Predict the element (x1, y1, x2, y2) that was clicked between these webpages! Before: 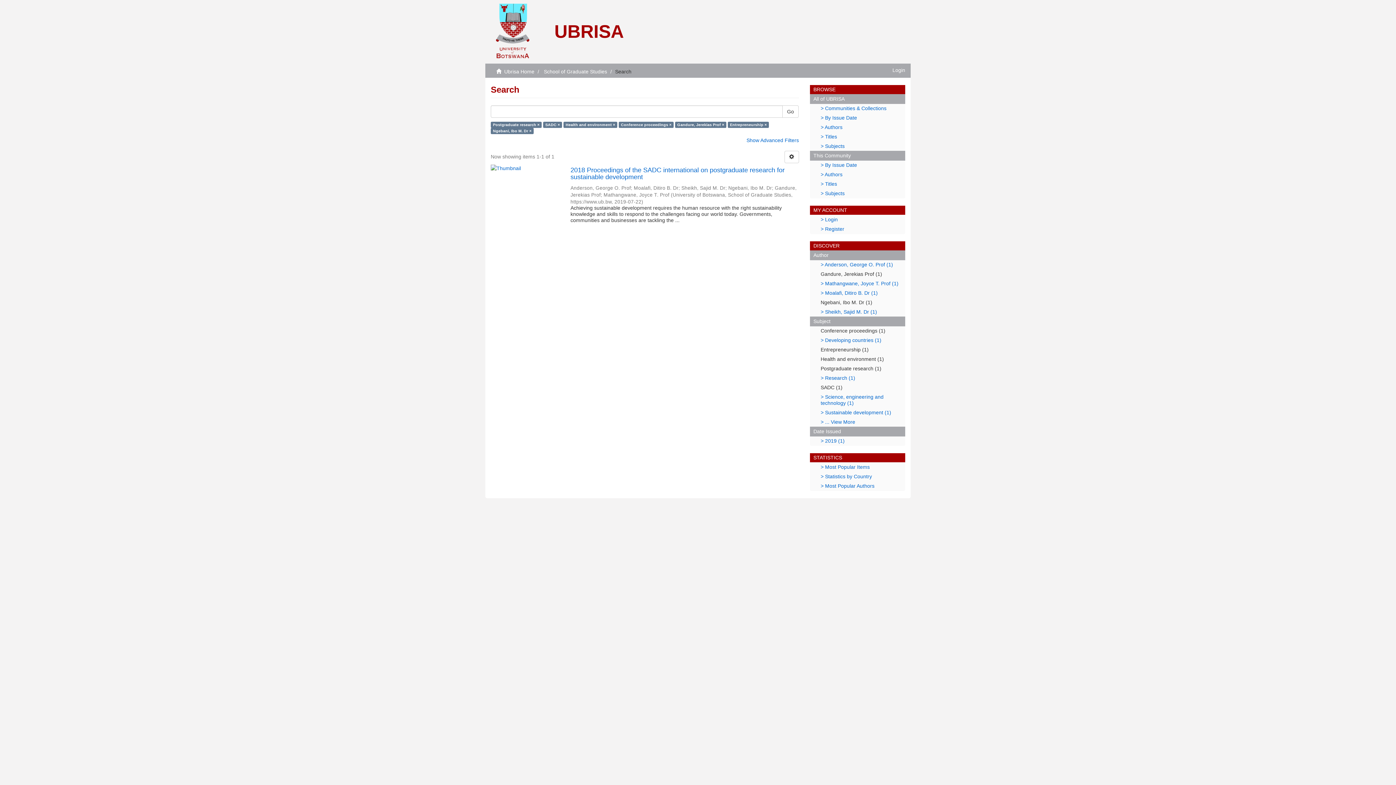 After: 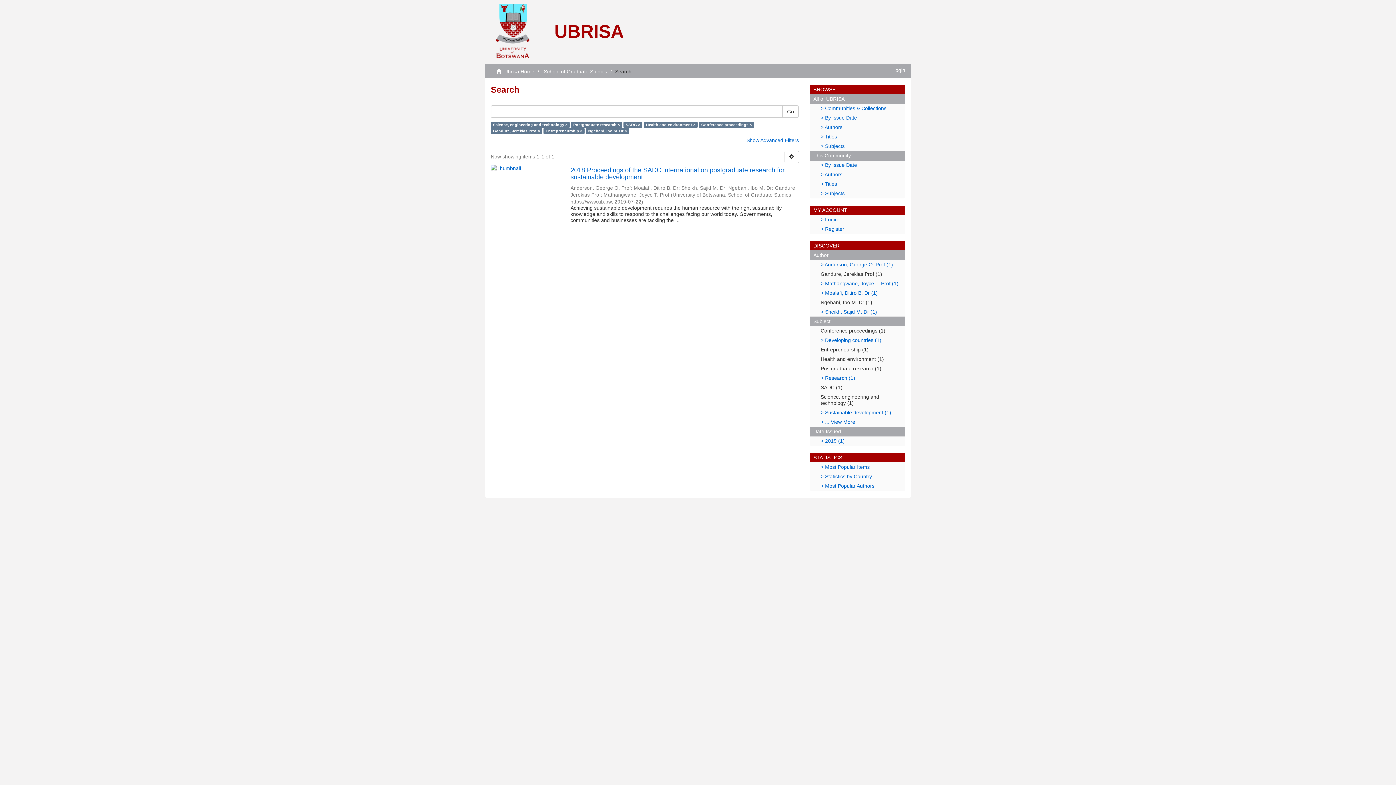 Action: label: > Science, engineering and technology (1) bbox: (810, 392, 905, 408)